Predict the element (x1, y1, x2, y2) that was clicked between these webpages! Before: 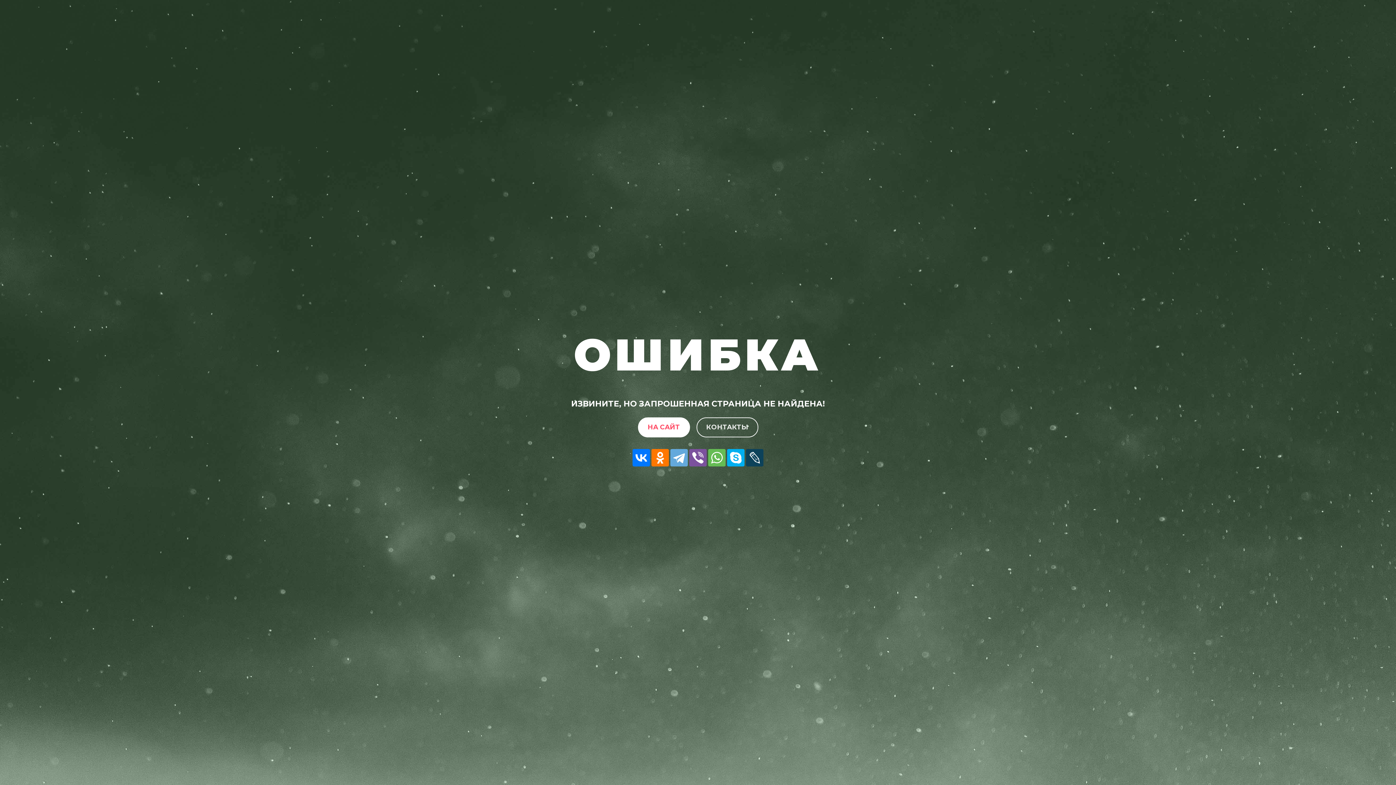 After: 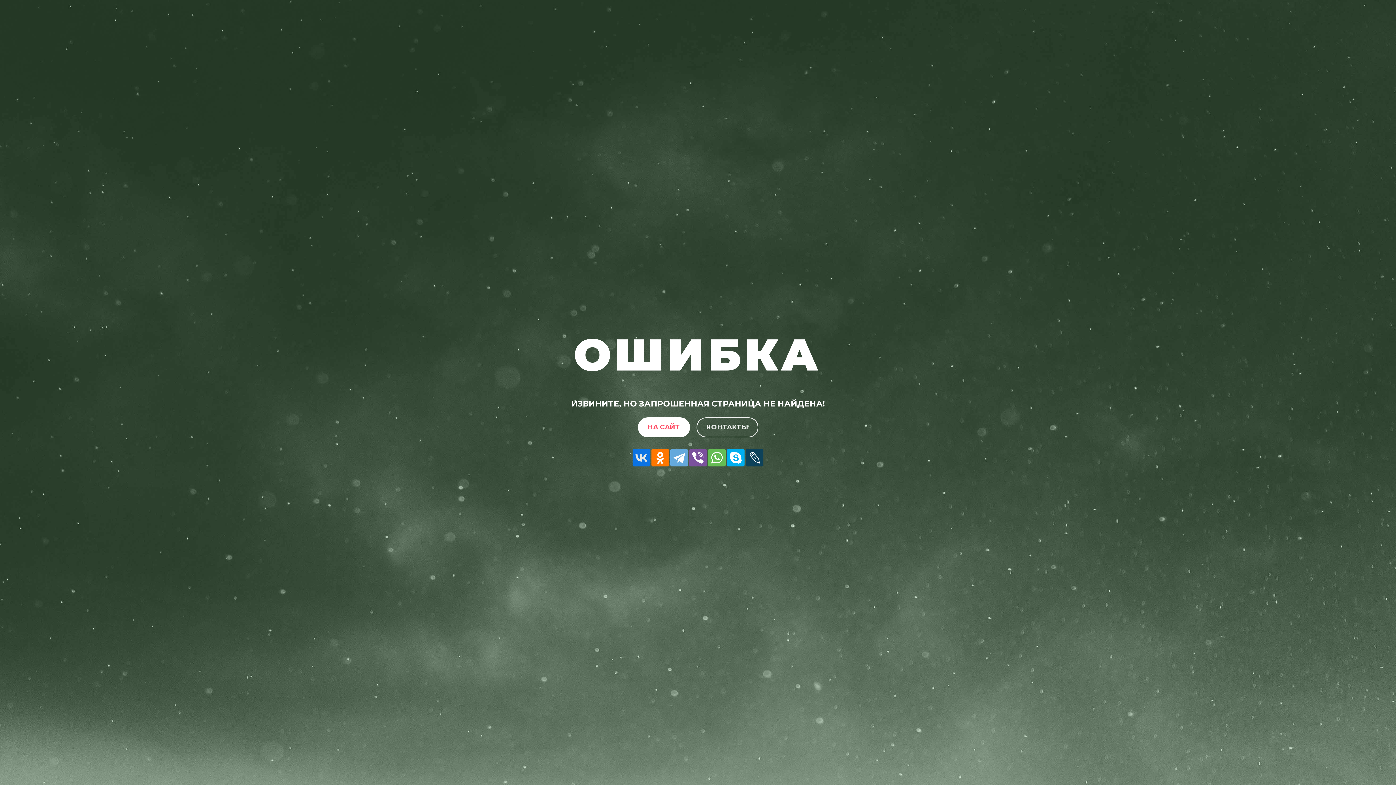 Action: bbox: (632, 449, 650, 466)